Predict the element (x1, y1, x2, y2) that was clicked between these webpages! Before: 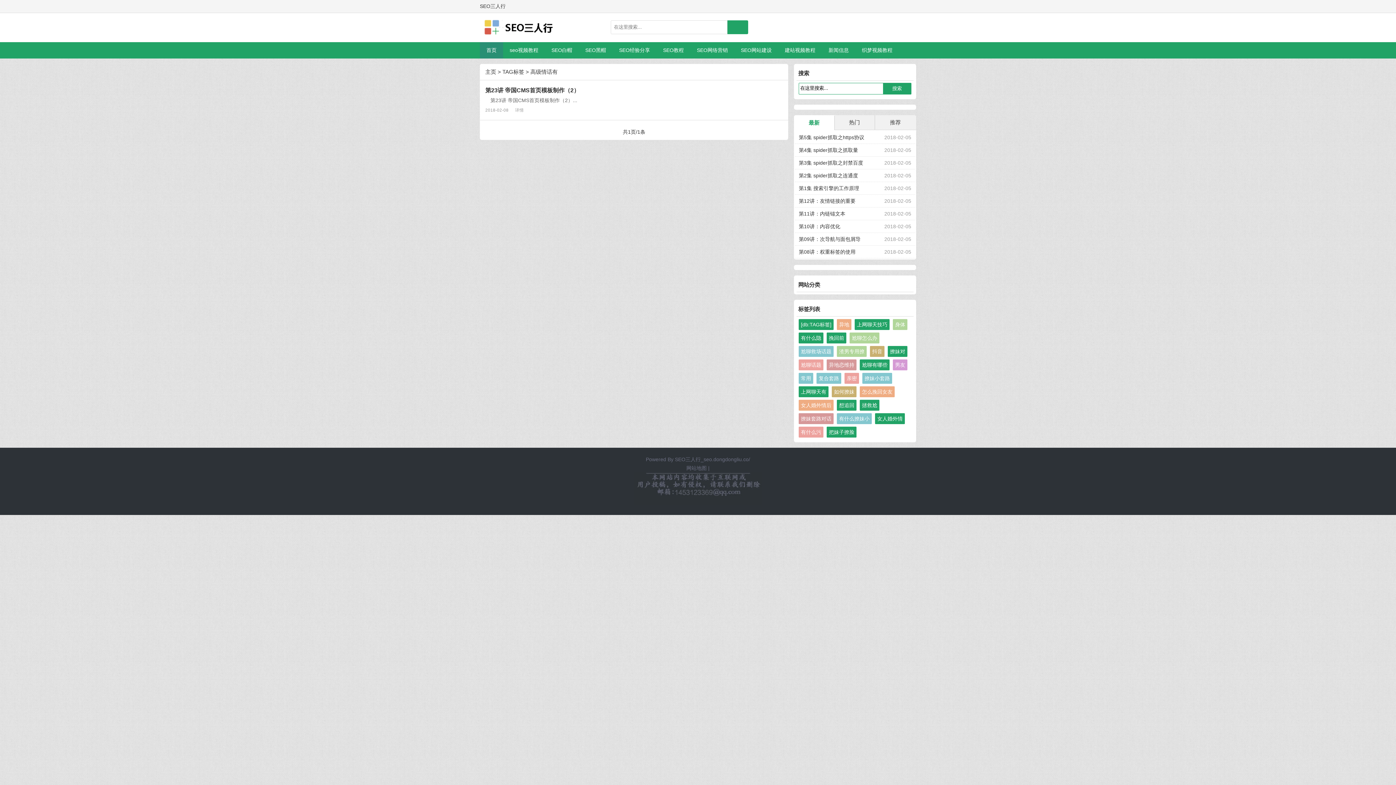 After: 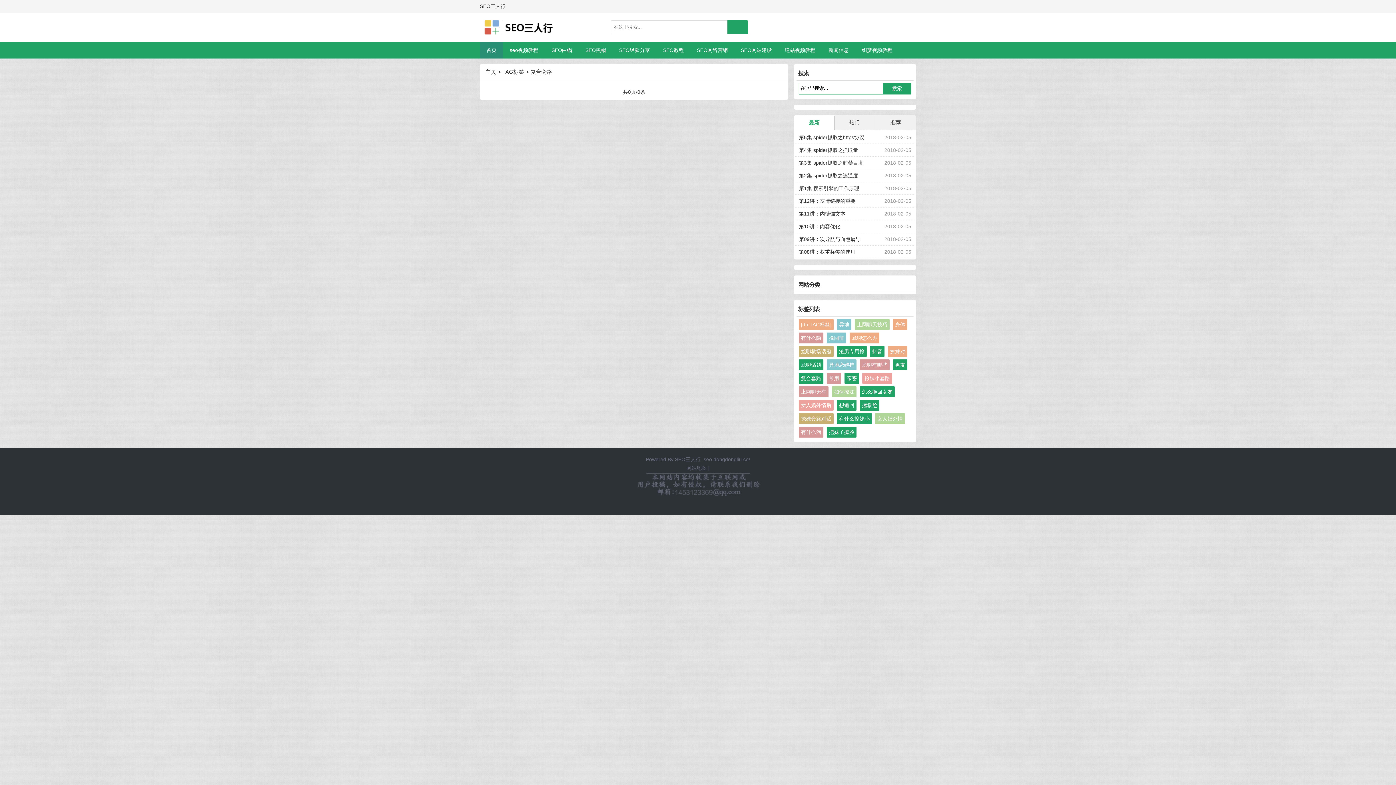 Action: label: 复合套路 bbox: (816, 372, 841, 383)